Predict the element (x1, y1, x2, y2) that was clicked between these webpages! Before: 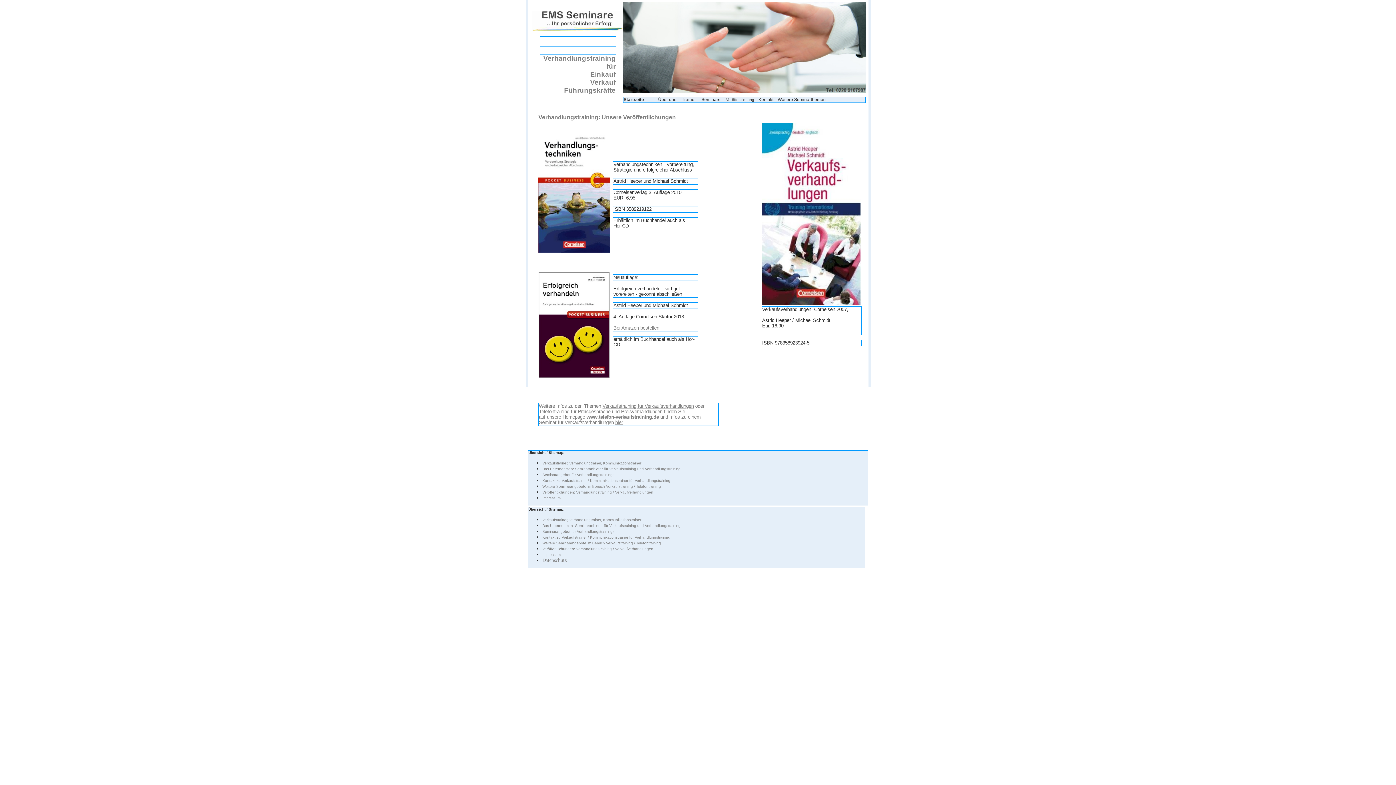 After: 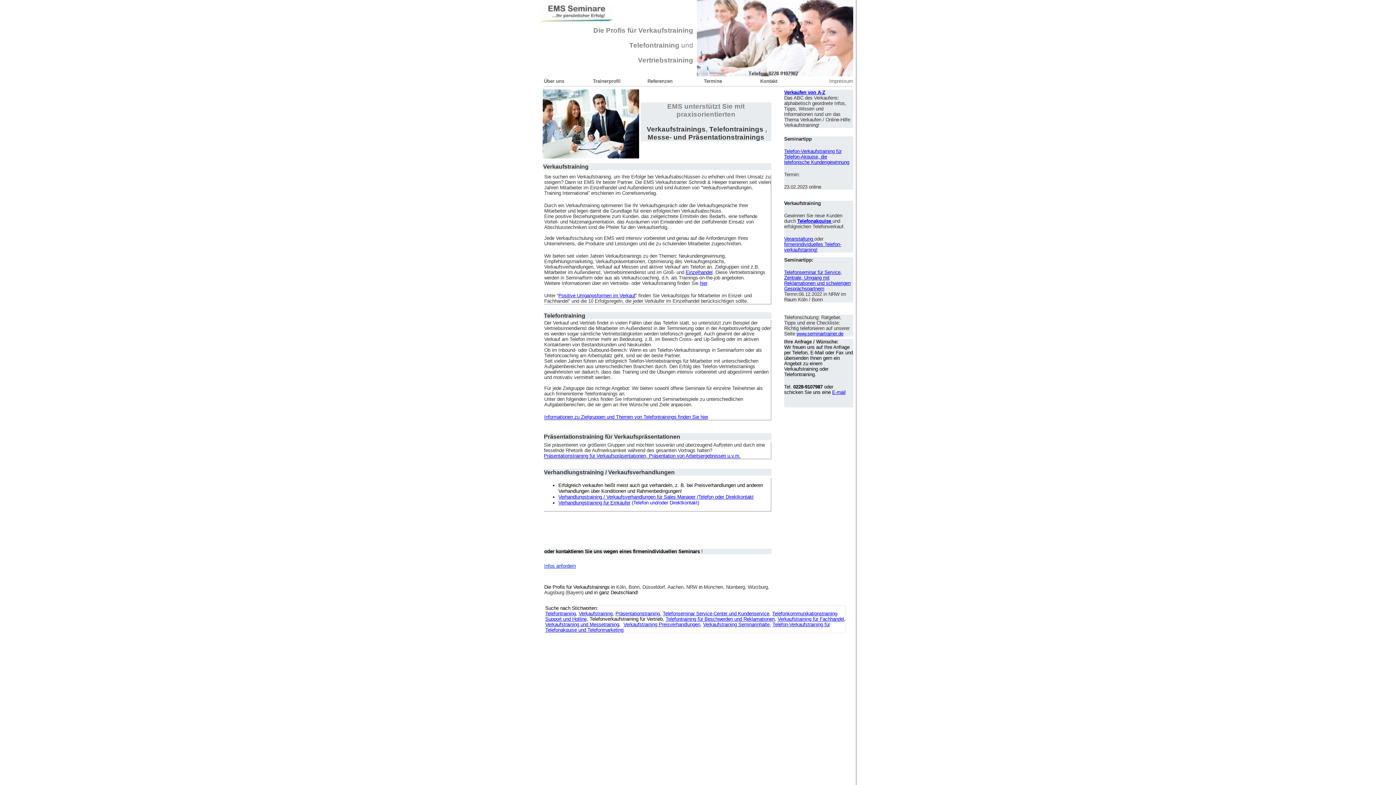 Action: label: www.telefon-verkaufstraining.de bbox: (586, 414, 659, 420)